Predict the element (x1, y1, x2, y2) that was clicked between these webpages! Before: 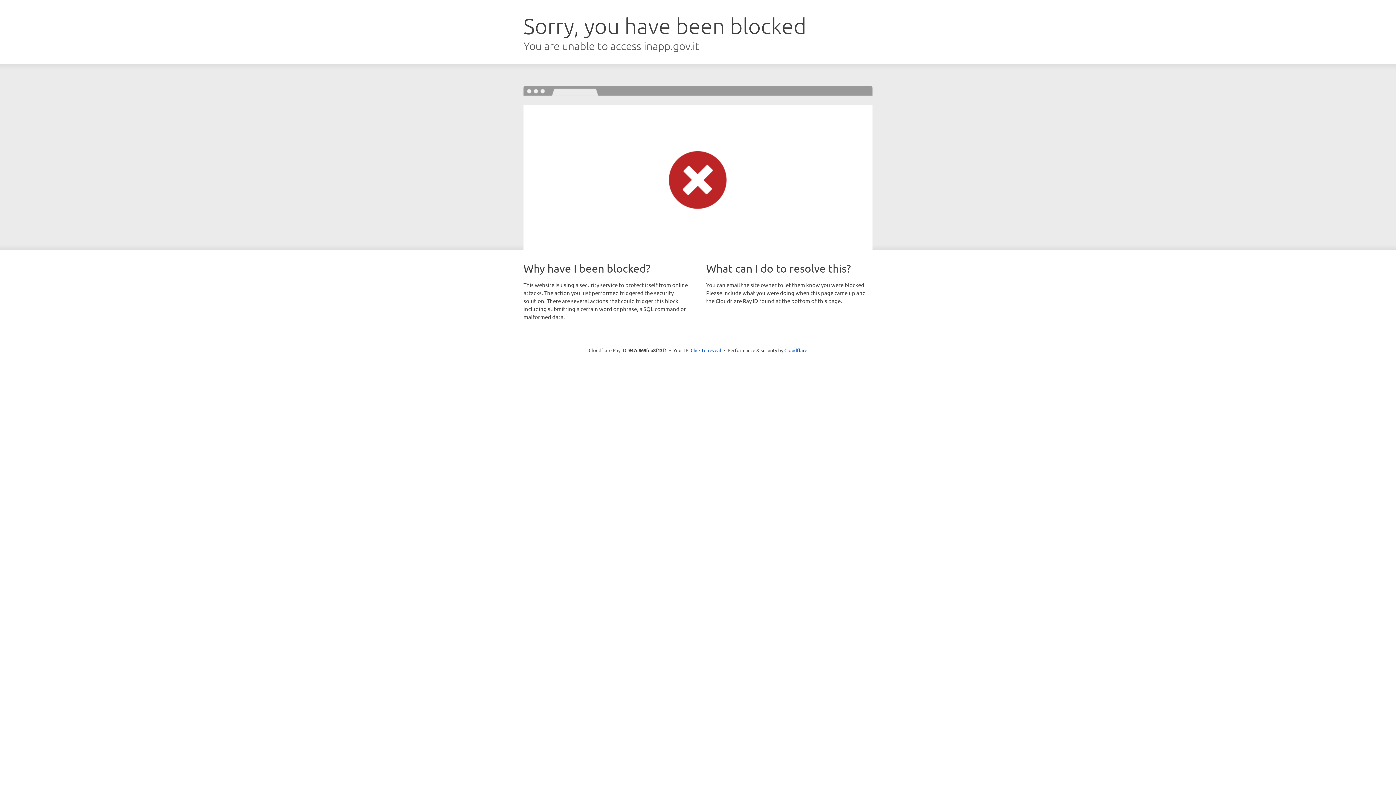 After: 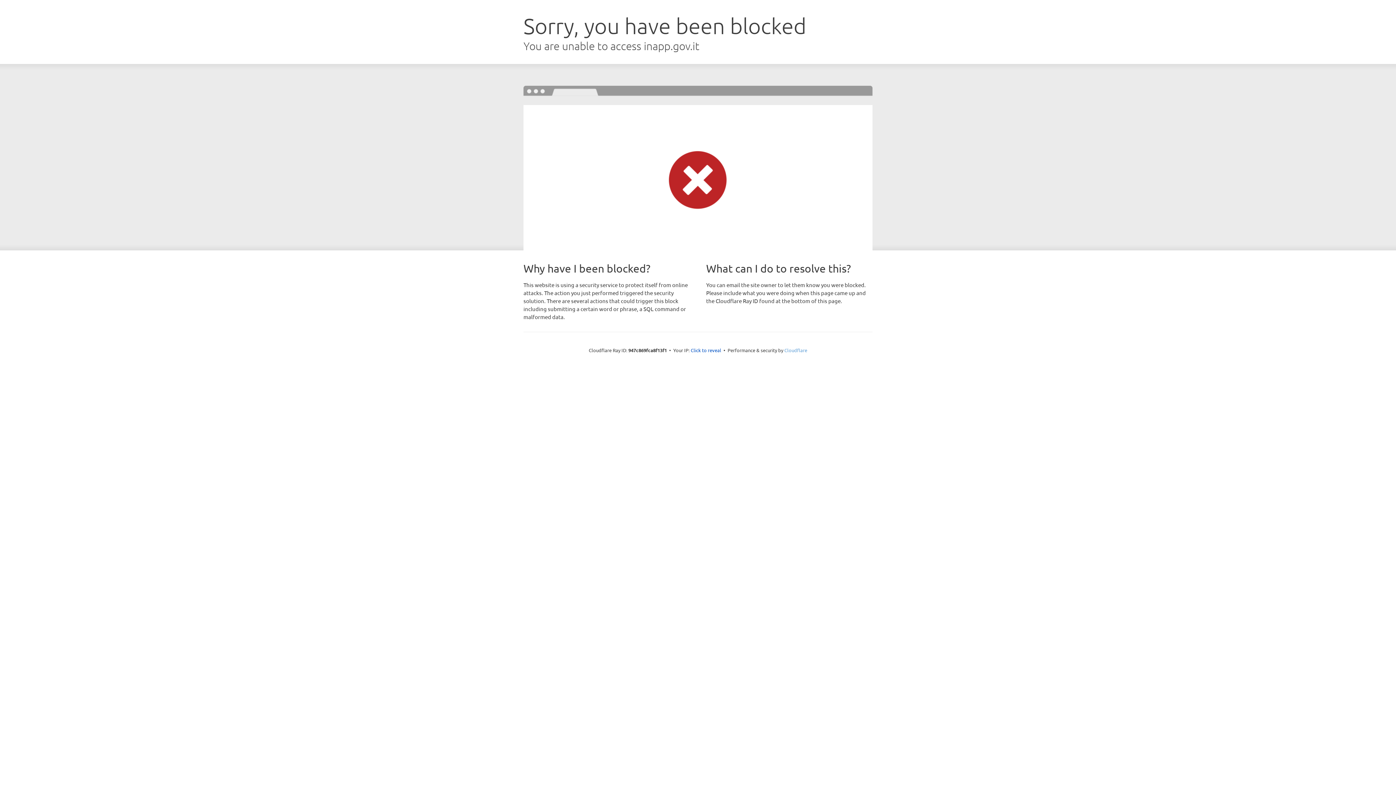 Action: label: Cloudflare bbox: (784, 347, 807, 353)